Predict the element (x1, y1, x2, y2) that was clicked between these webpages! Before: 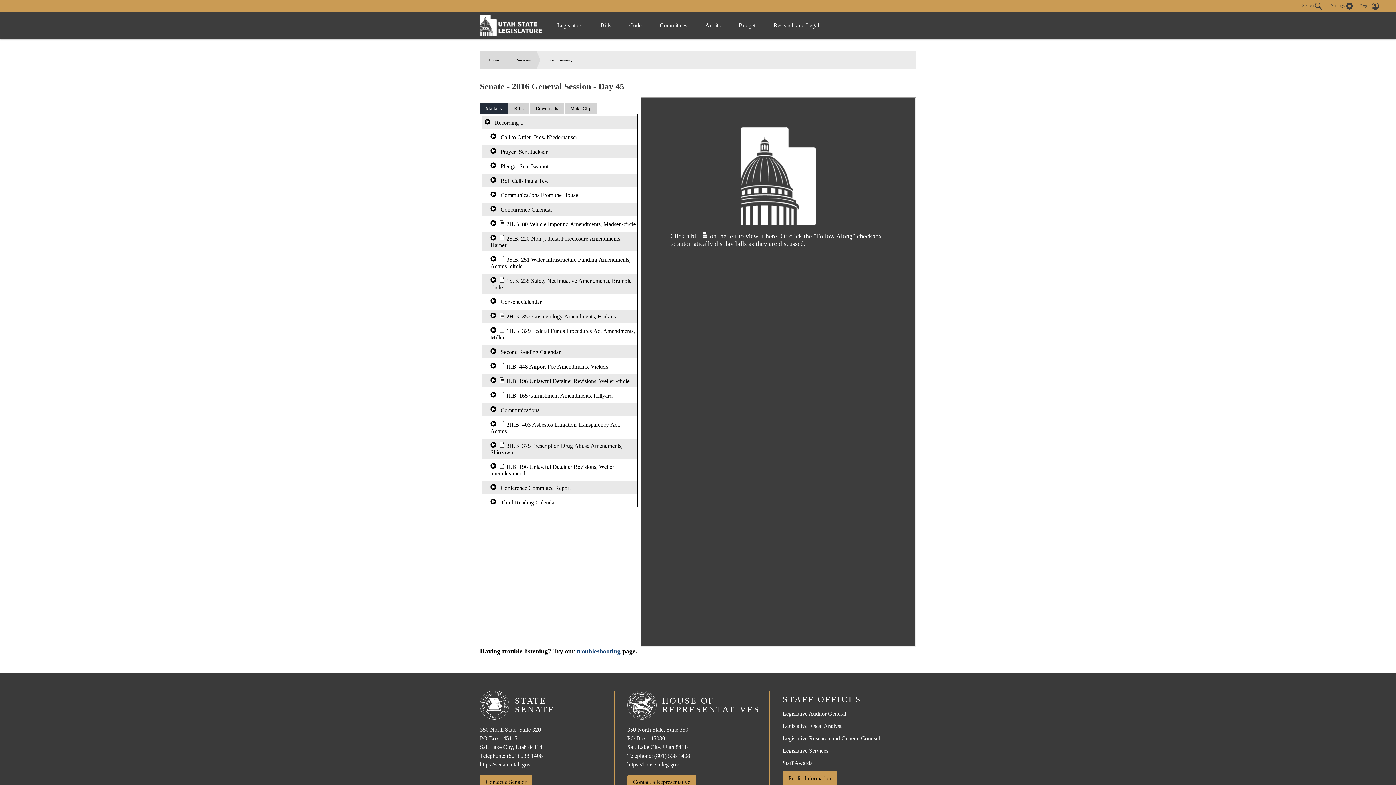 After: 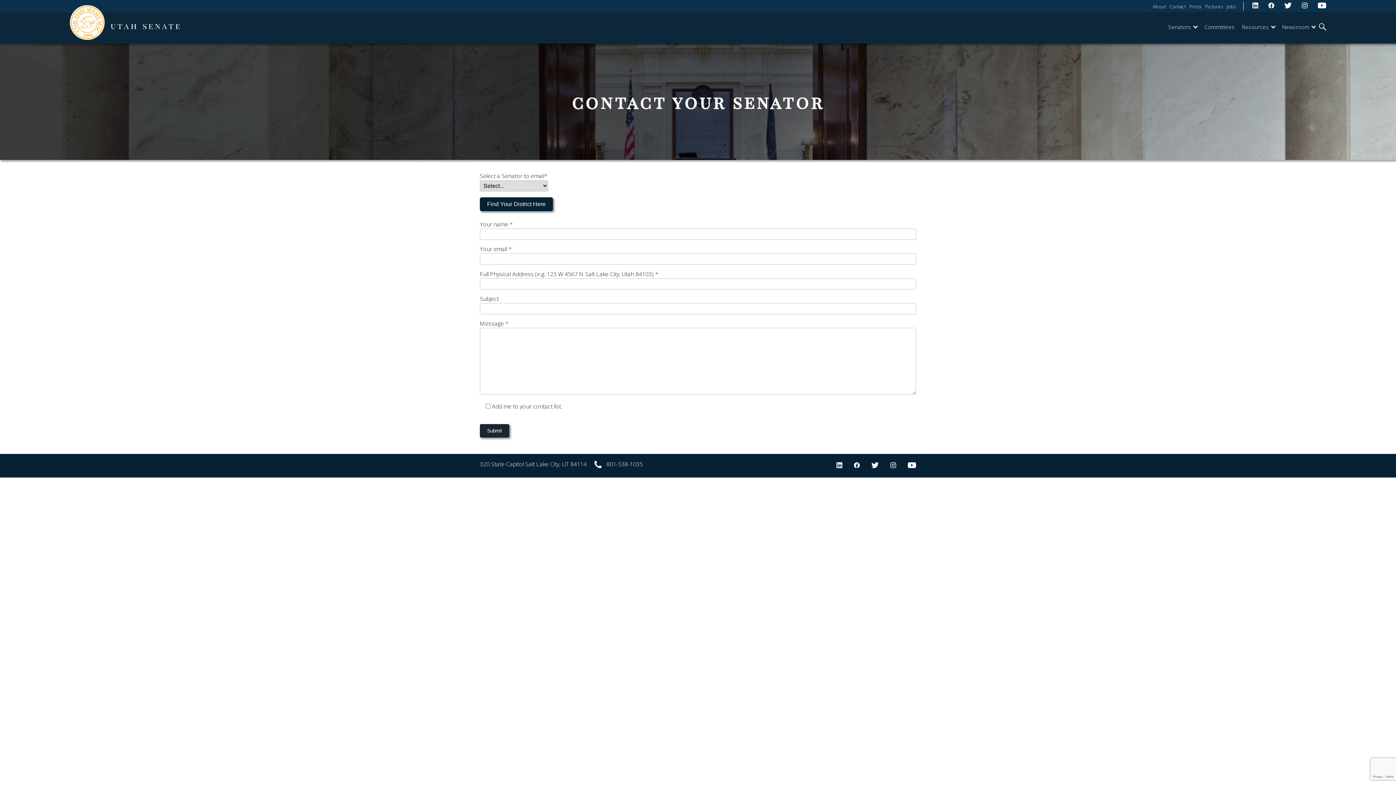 Action: bbox: (480, 775, 532, 789) label: Contact a Senator